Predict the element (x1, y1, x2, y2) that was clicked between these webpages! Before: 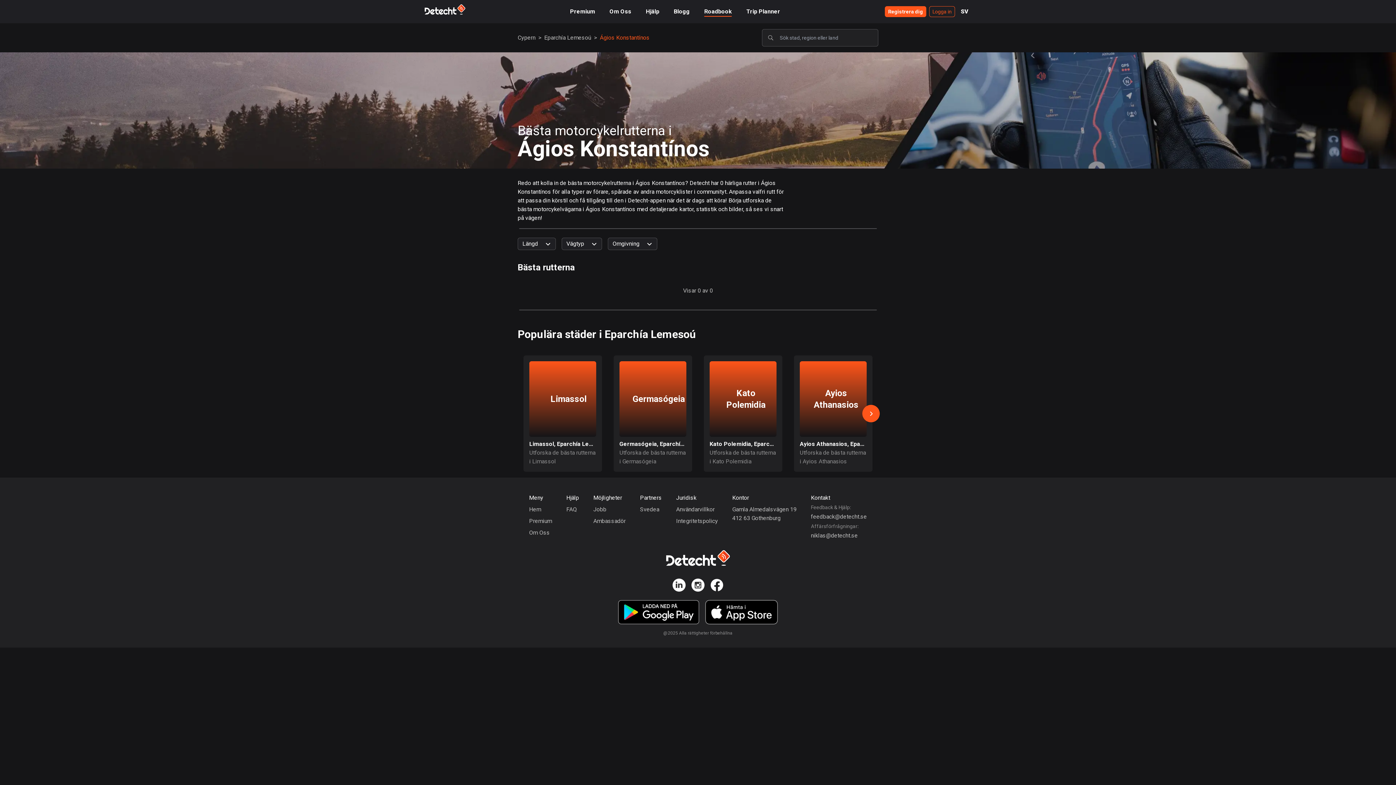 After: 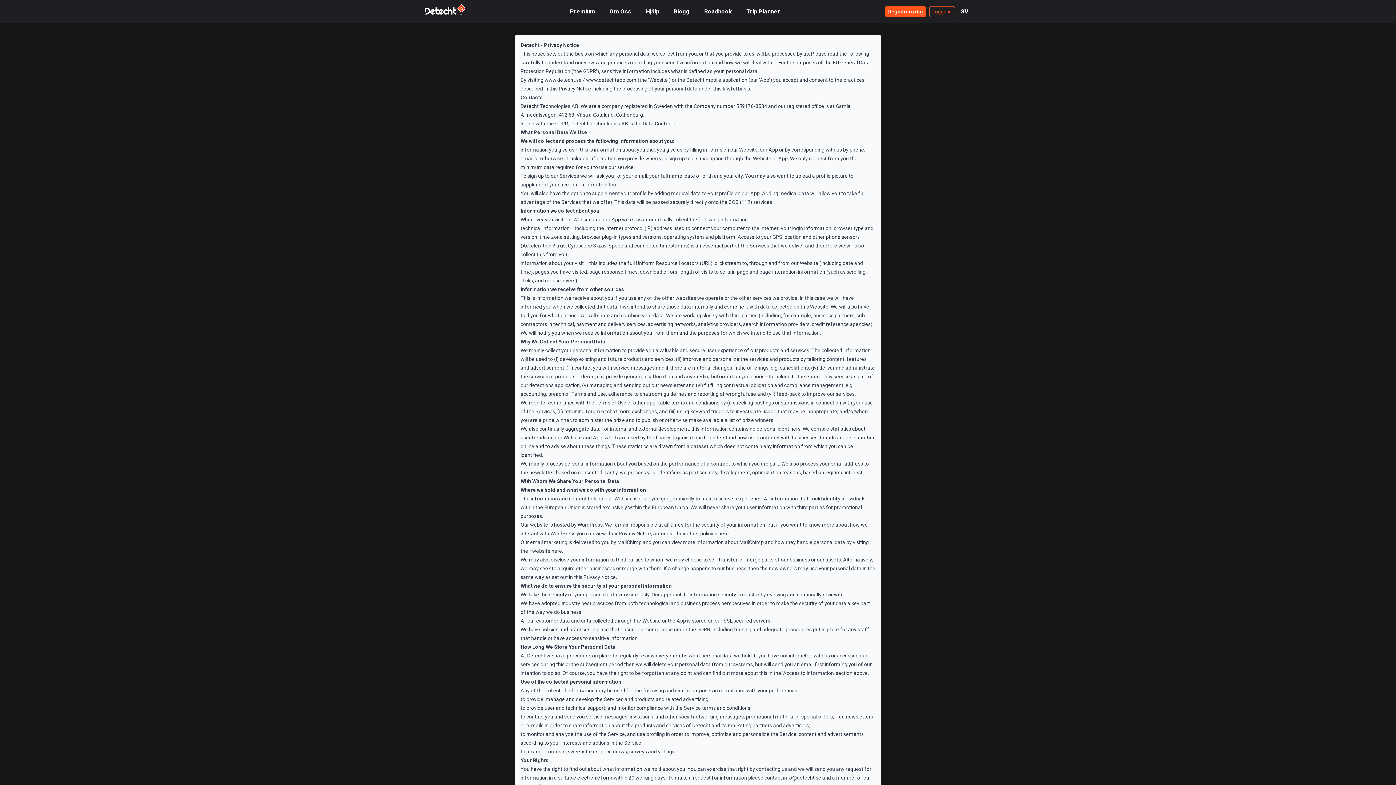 Action: label: Integritetspolicy bbox: (676, 517, 718, 525)